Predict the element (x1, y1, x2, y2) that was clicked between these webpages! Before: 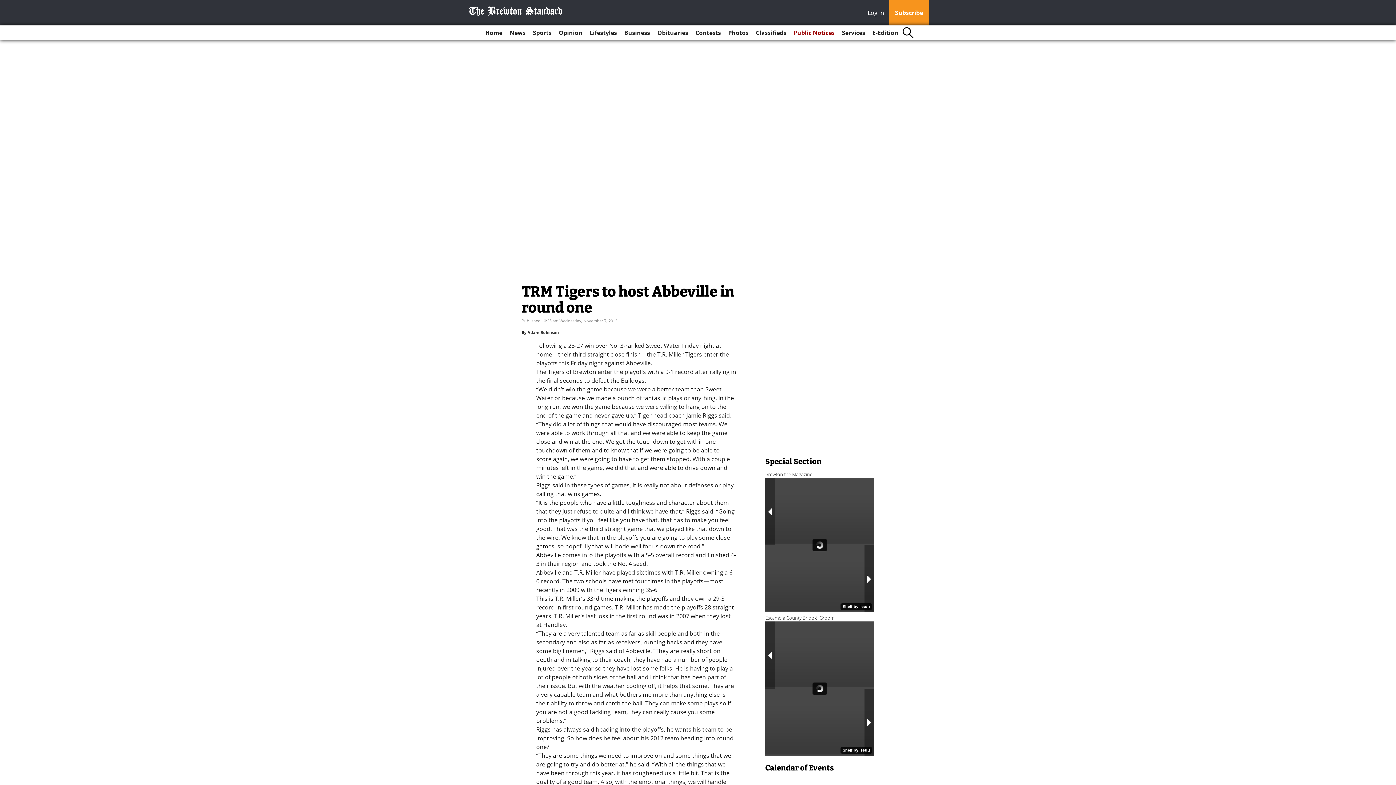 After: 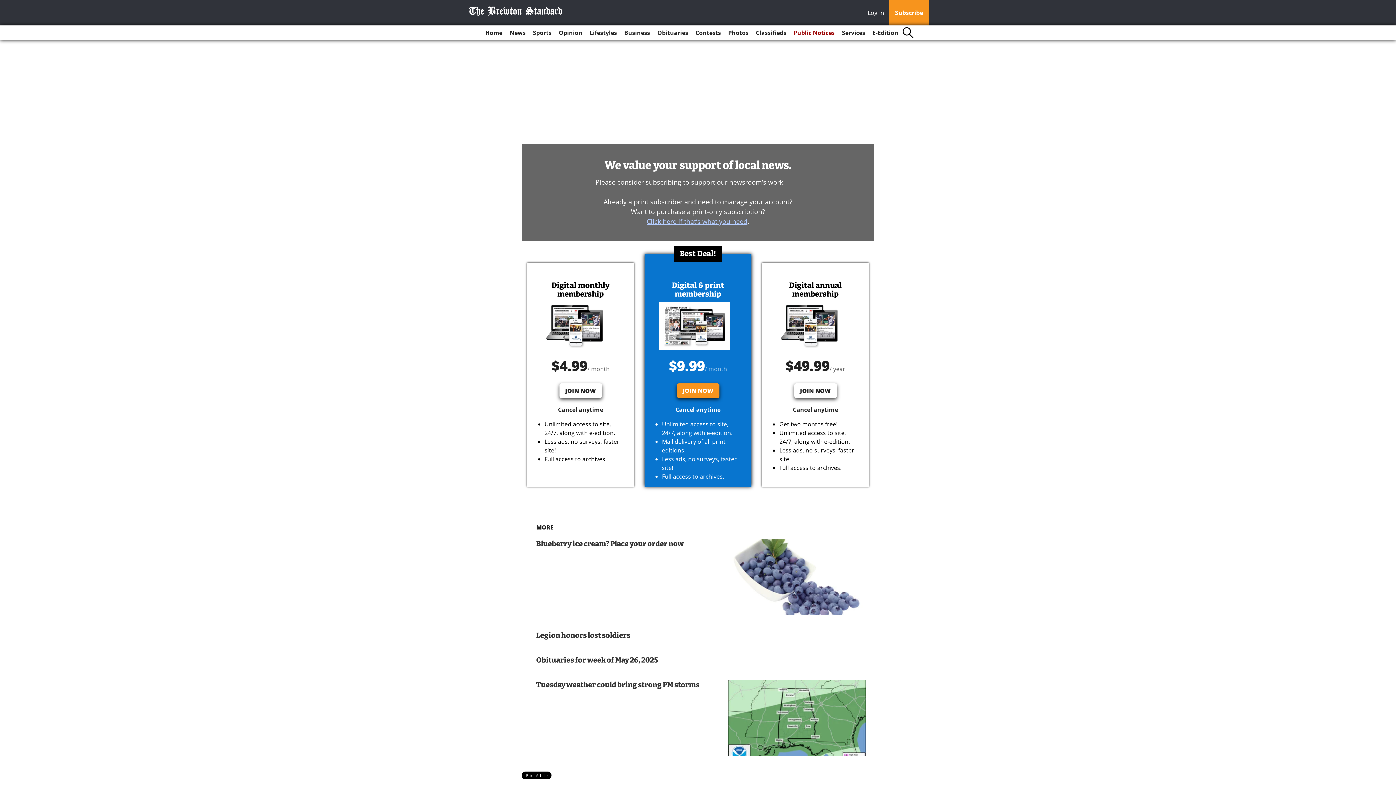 Action: label: Subscribe bbox: (889, 0, 929, 25)